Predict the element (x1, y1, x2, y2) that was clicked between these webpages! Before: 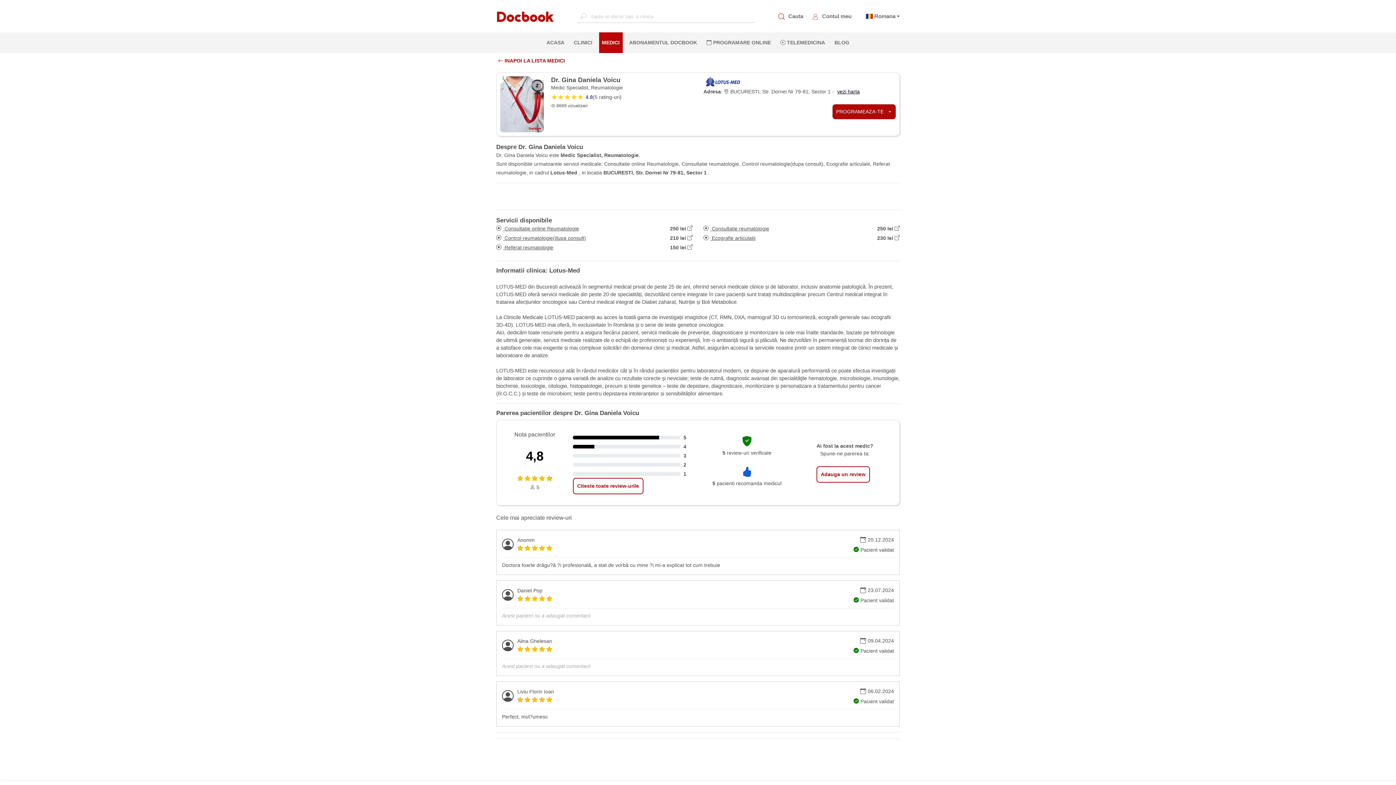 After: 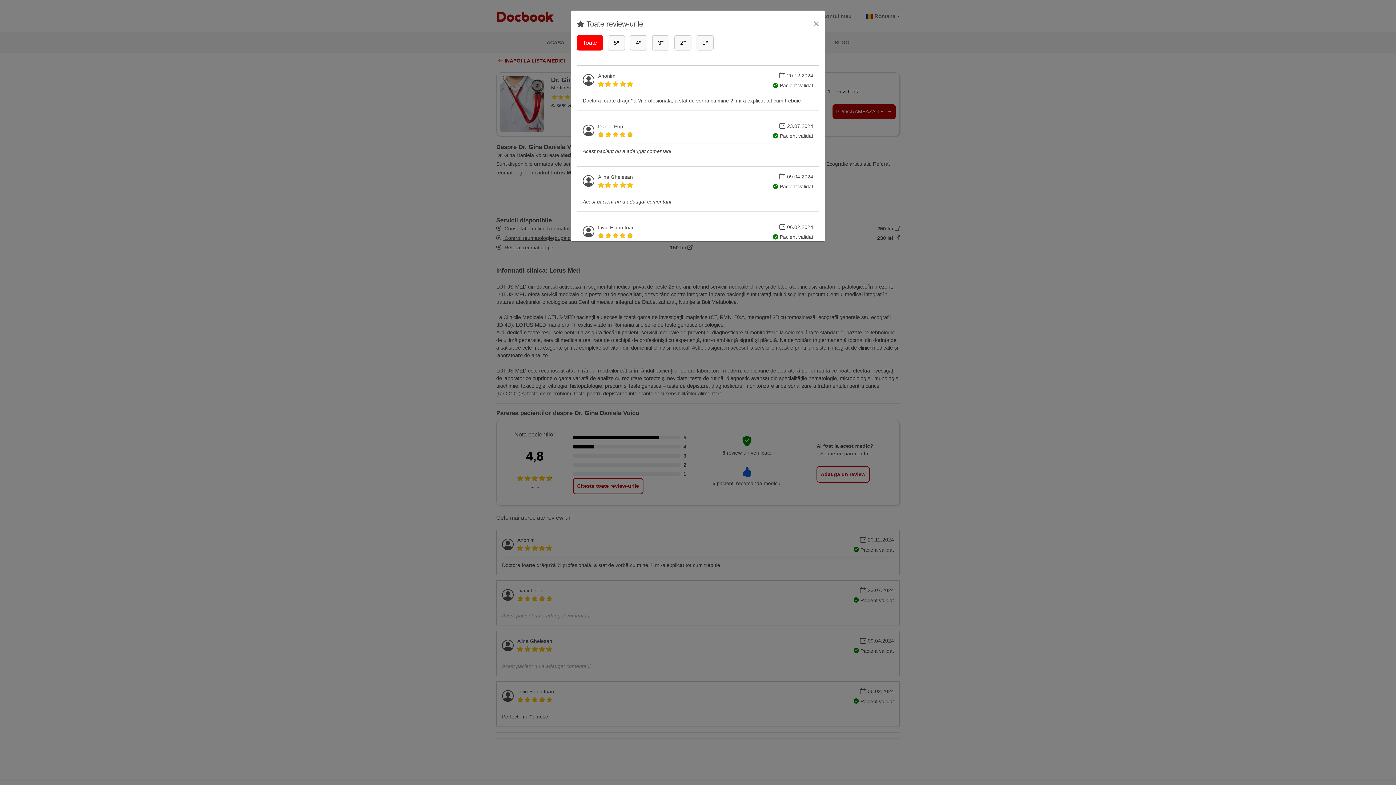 Action: label: Citeste toate review-urile bbox: (572, 478, 643, 494)